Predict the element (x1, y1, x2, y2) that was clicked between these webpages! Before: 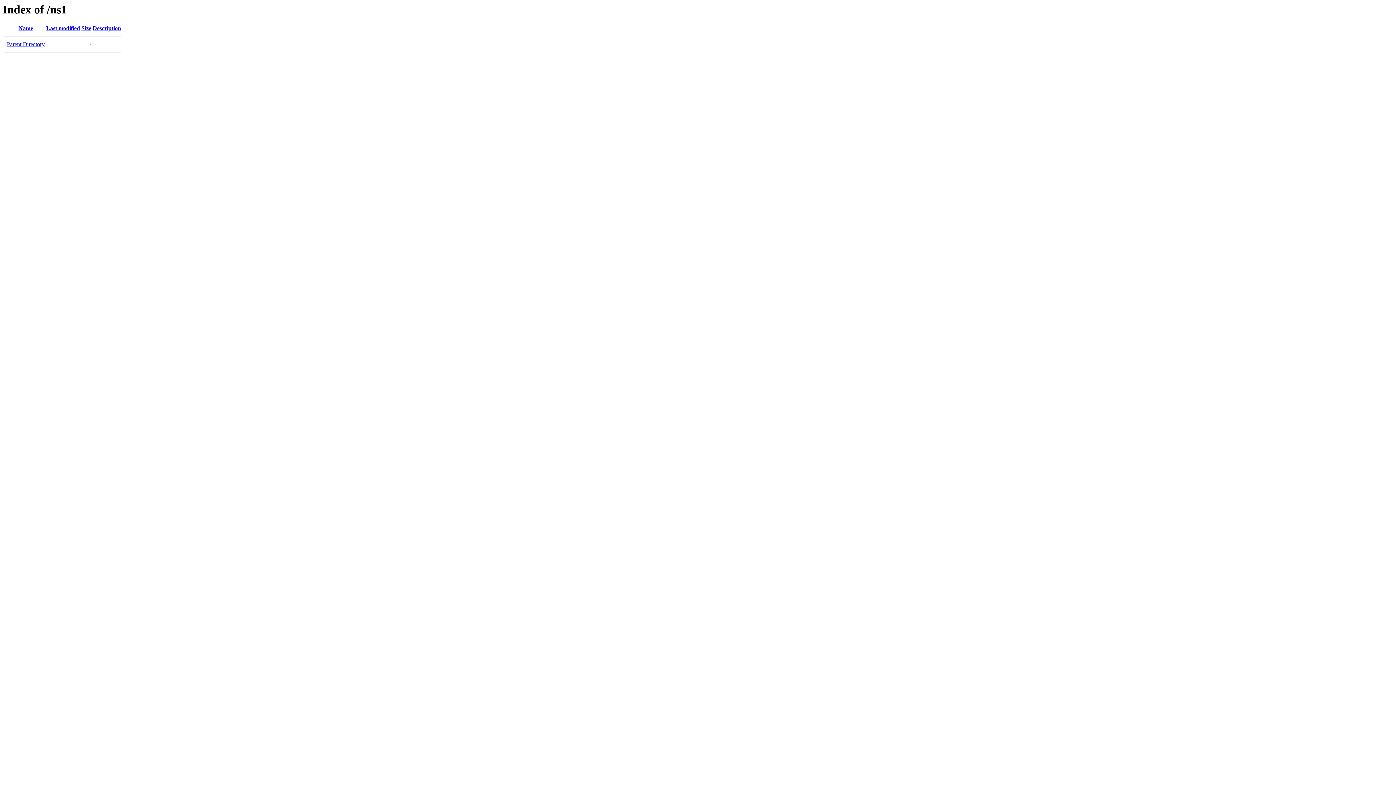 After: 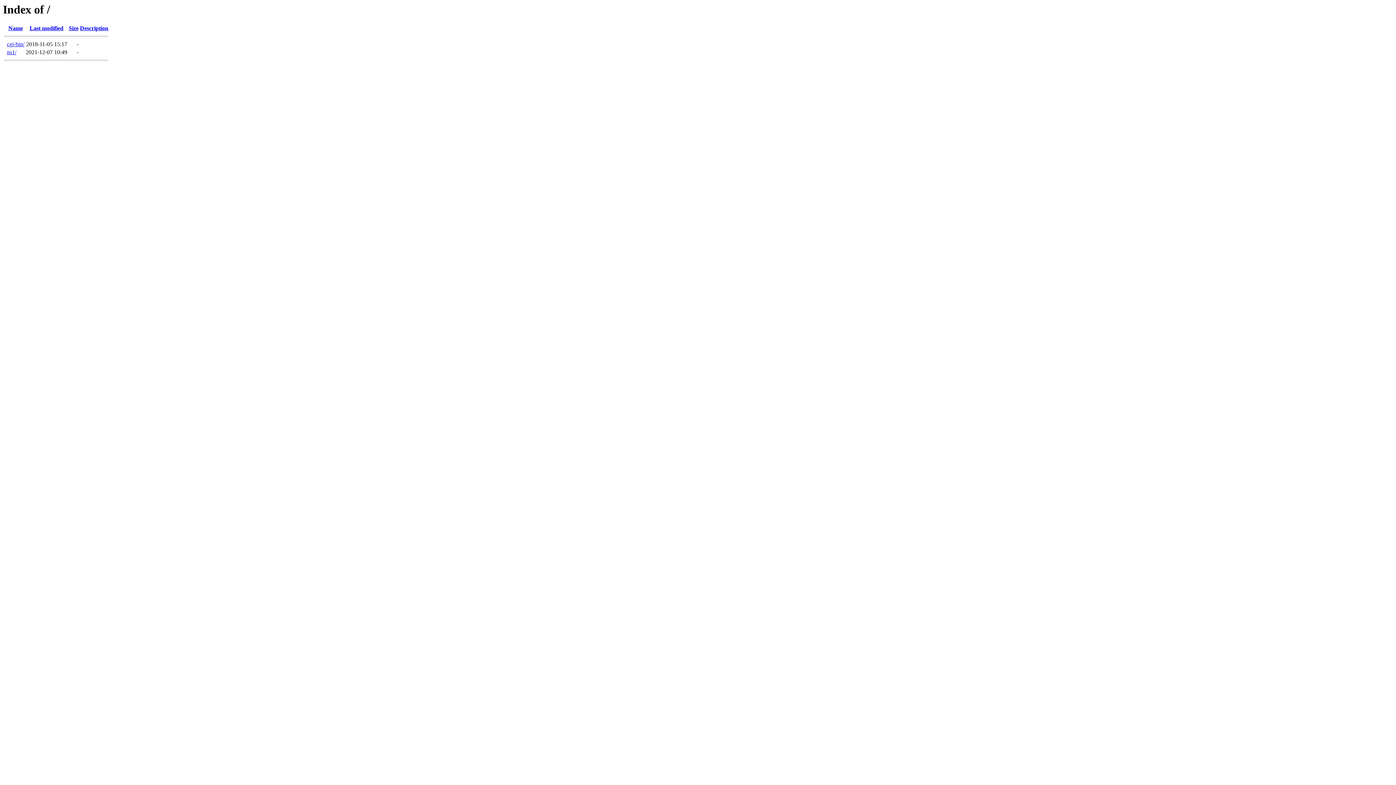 Action: bbox: (6, 41, 44, 47) label: Parent Directory